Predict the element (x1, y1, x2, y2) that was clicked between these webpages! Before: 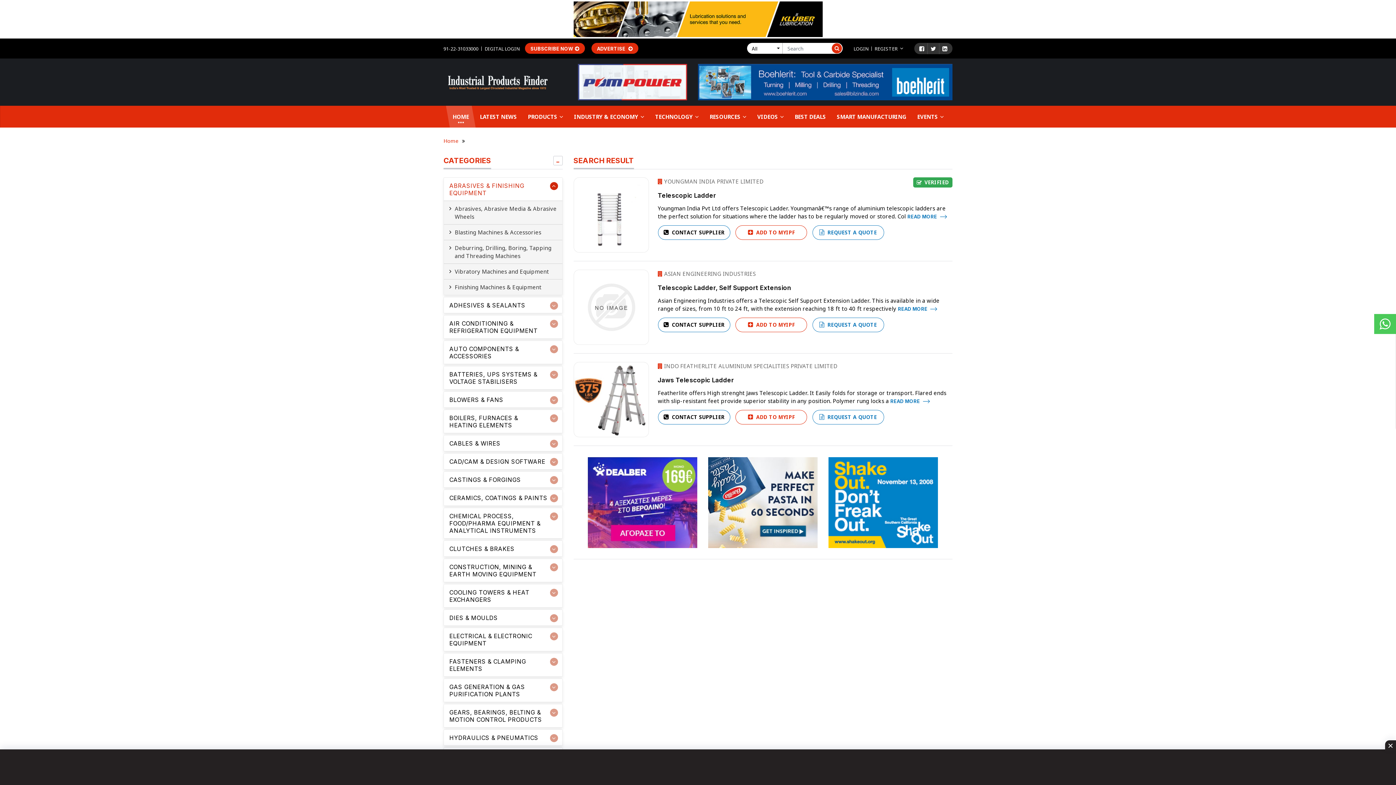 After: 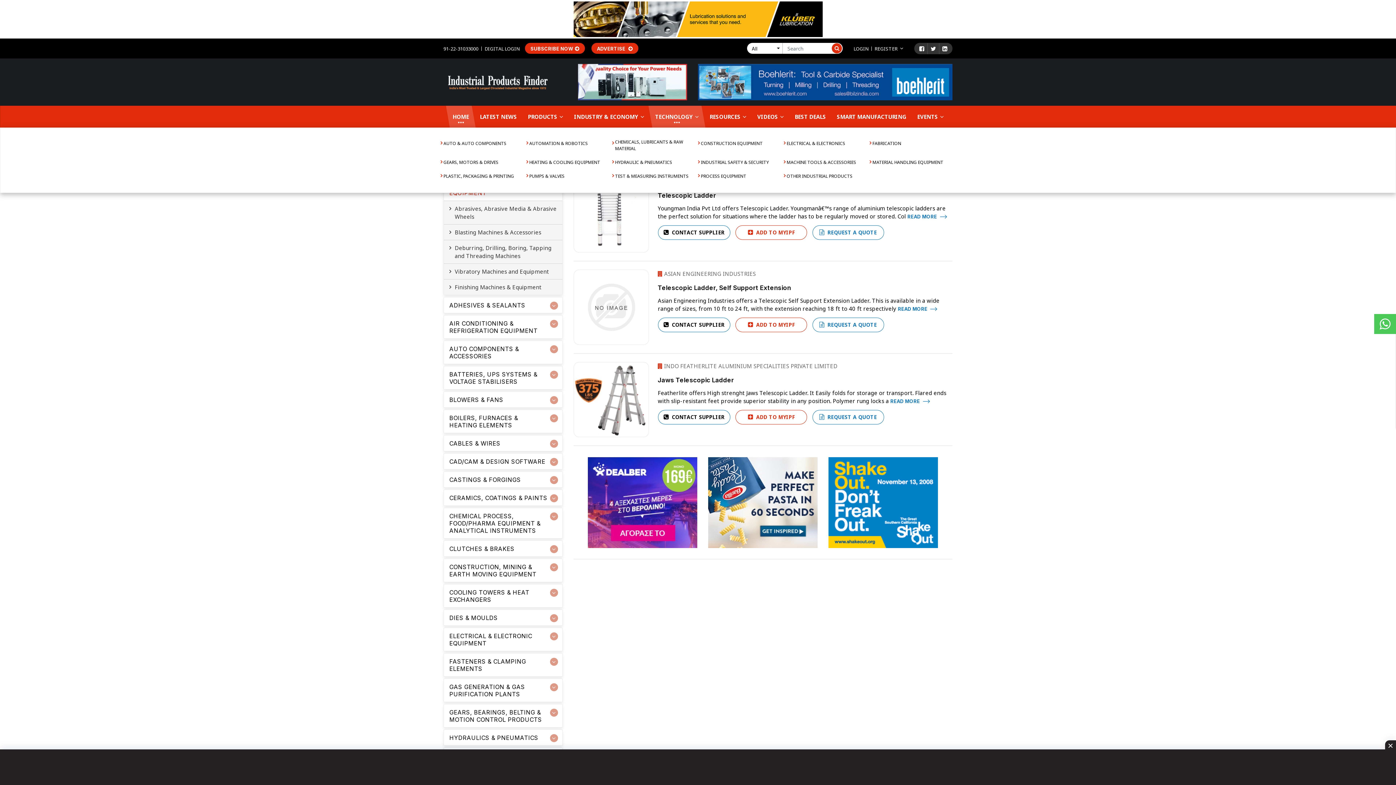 Action: label: TECHNOLOGY  bbox: (650, 105, 703, 127)